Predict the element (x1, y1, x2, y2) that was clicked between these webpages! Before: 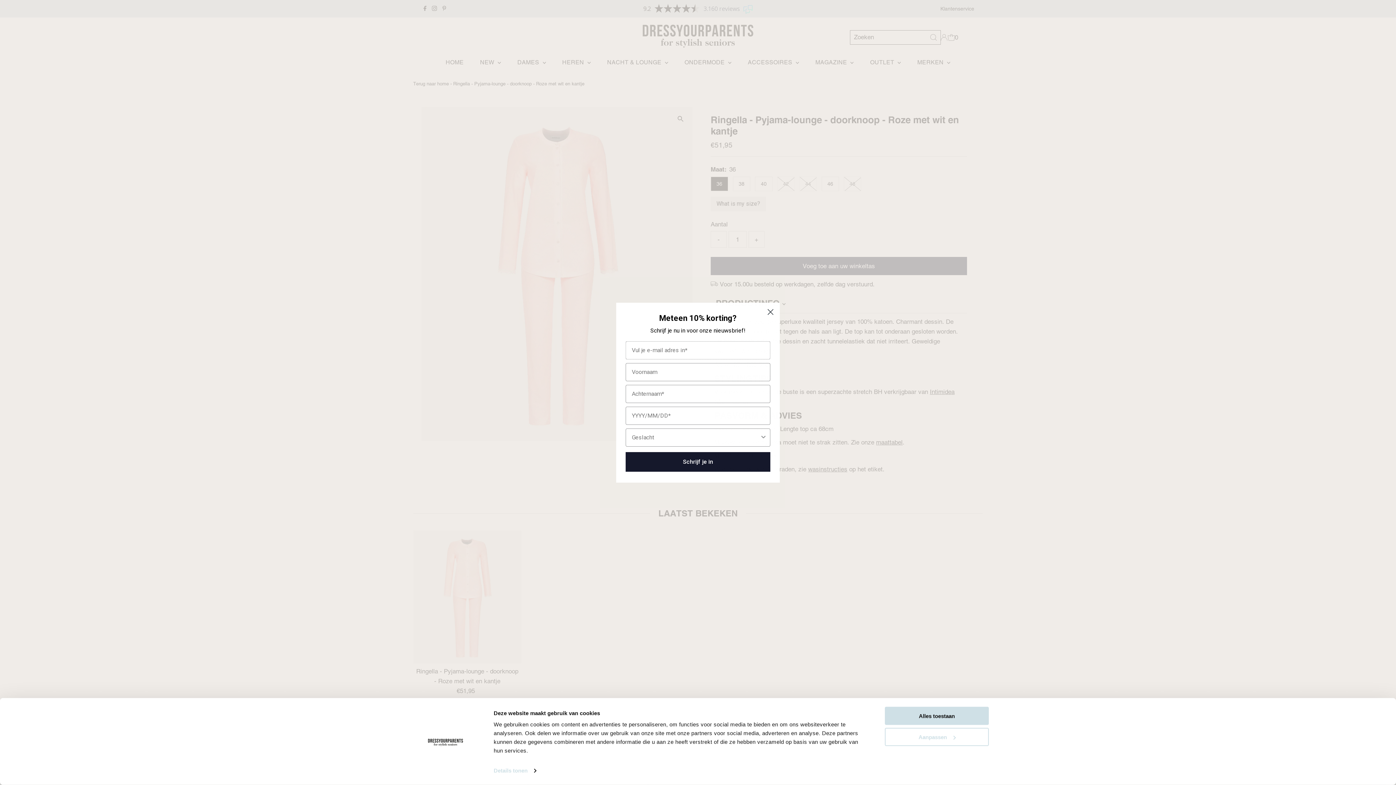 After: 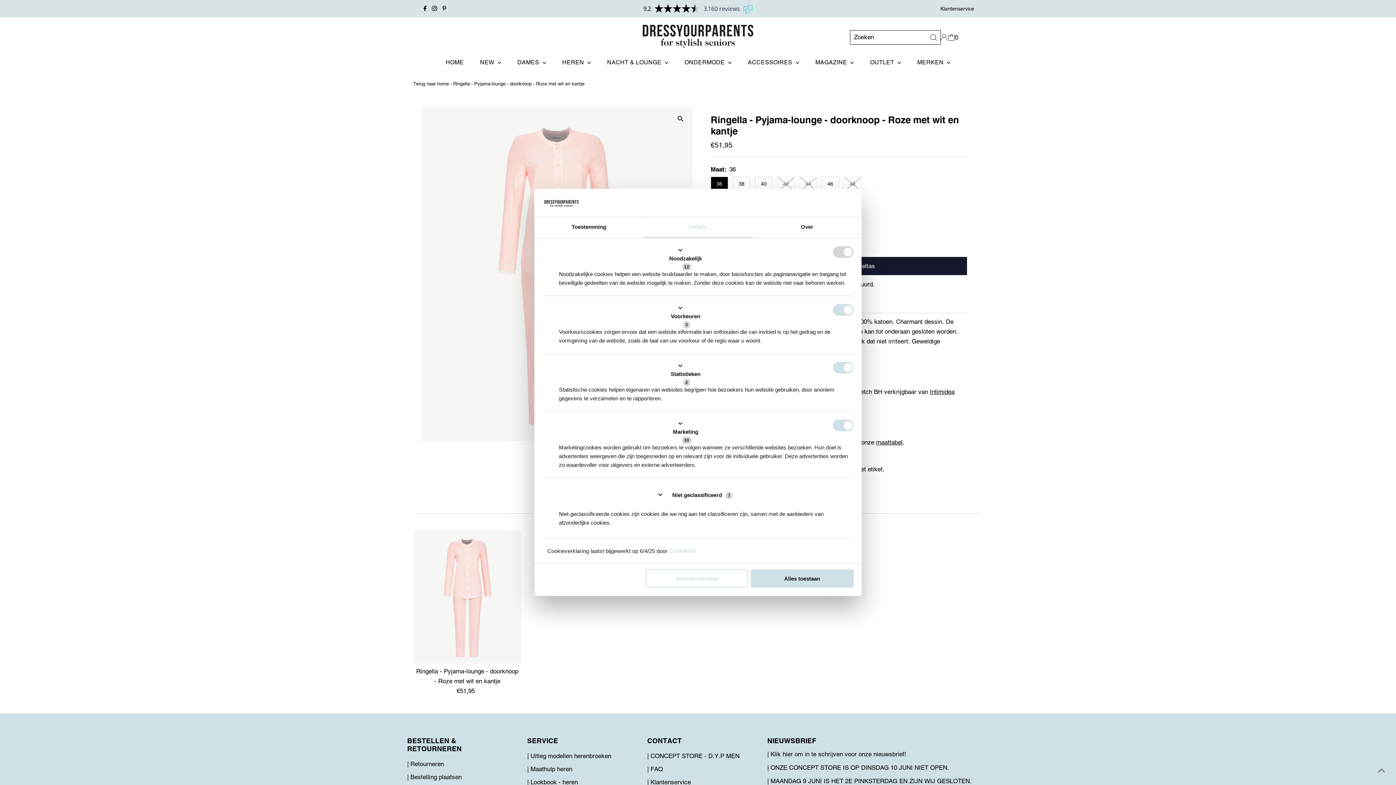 Action: label: Details tonen bbox: (493, 765, 536, 776)